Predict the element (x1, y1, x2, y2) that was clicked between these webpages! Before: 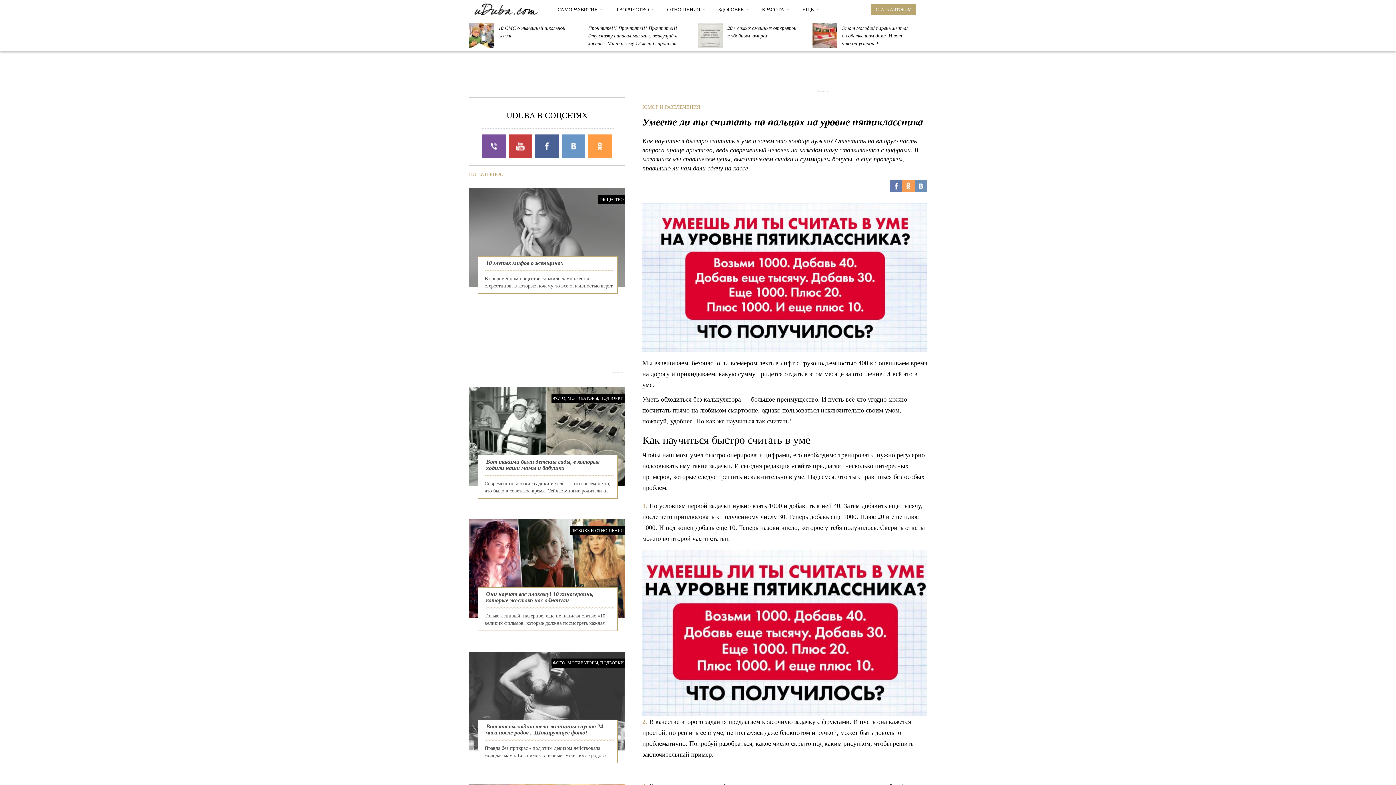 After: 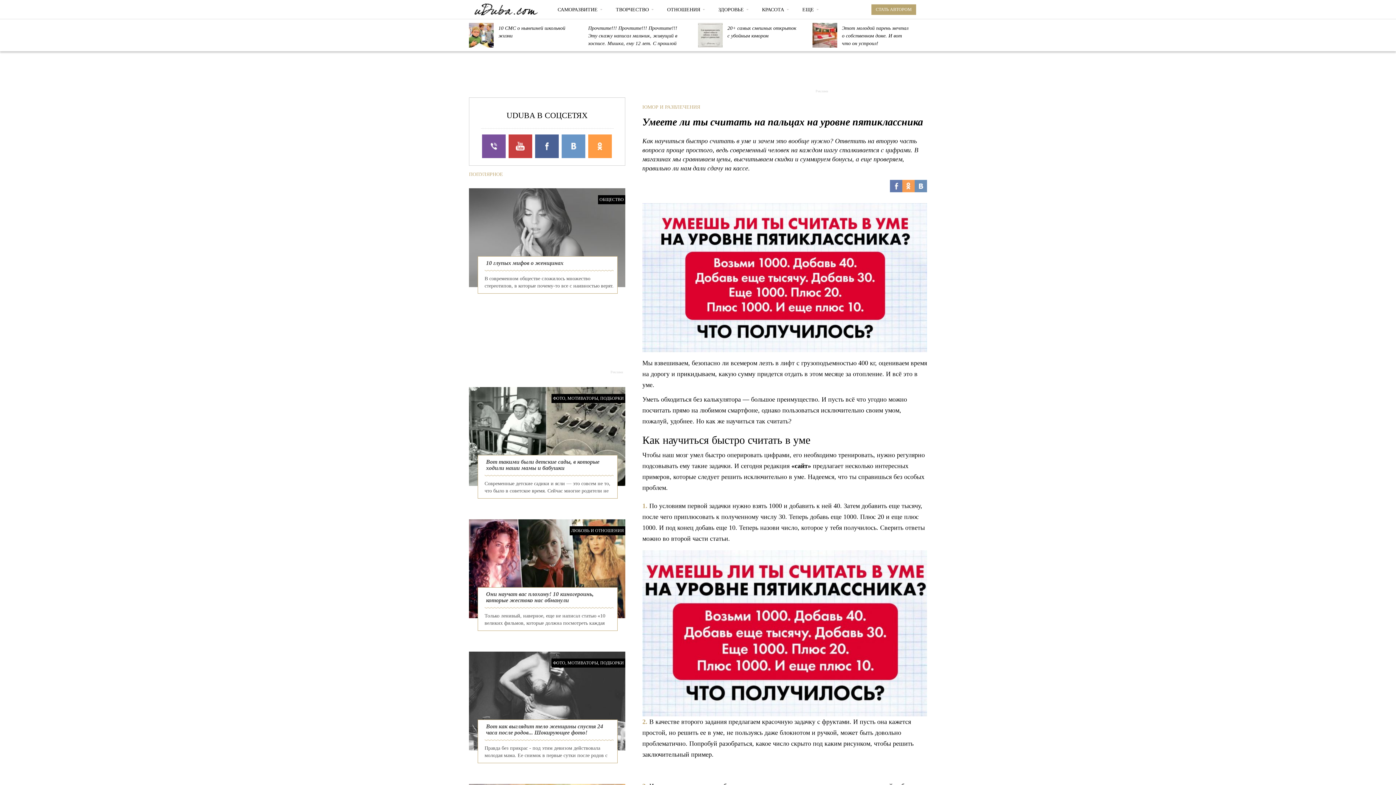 Action: bbox: (588, 134, 611, 158)